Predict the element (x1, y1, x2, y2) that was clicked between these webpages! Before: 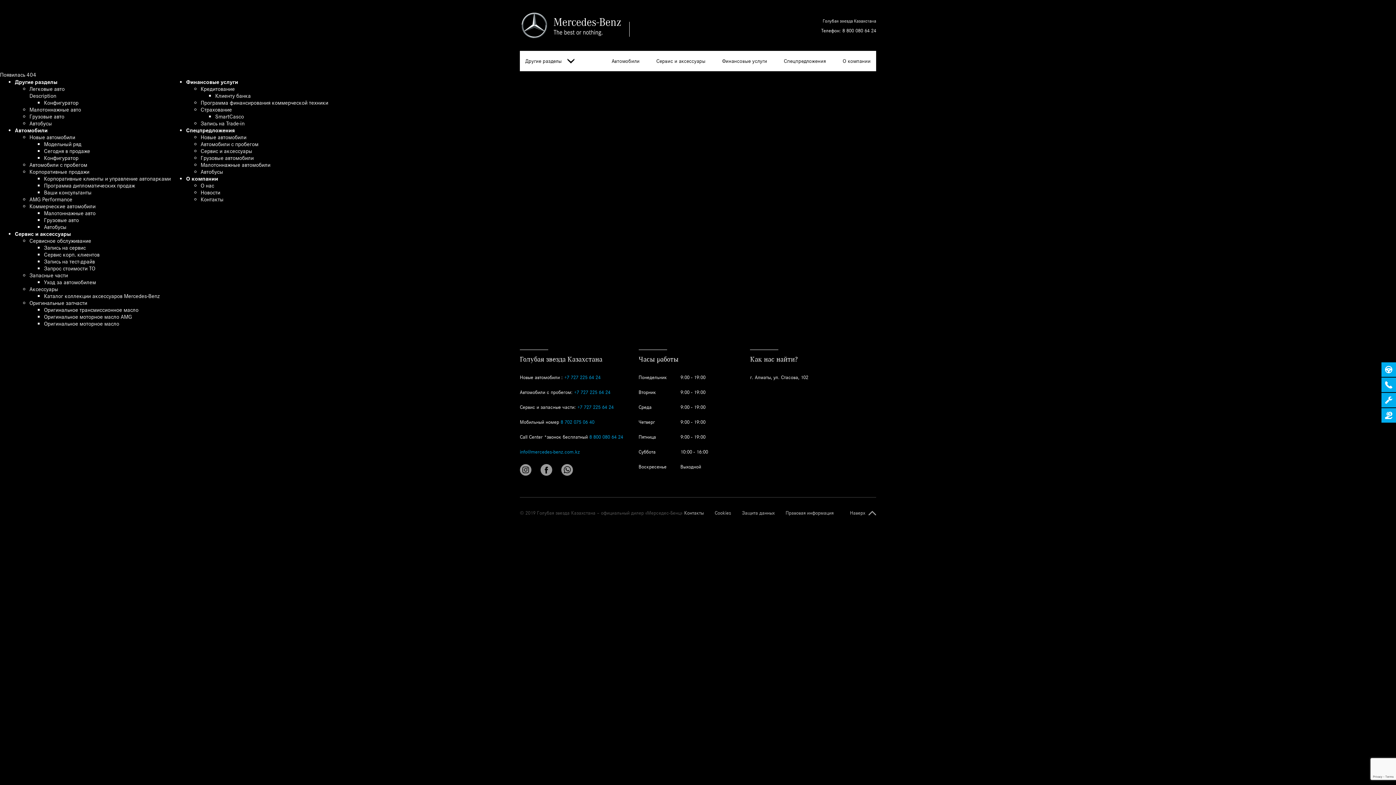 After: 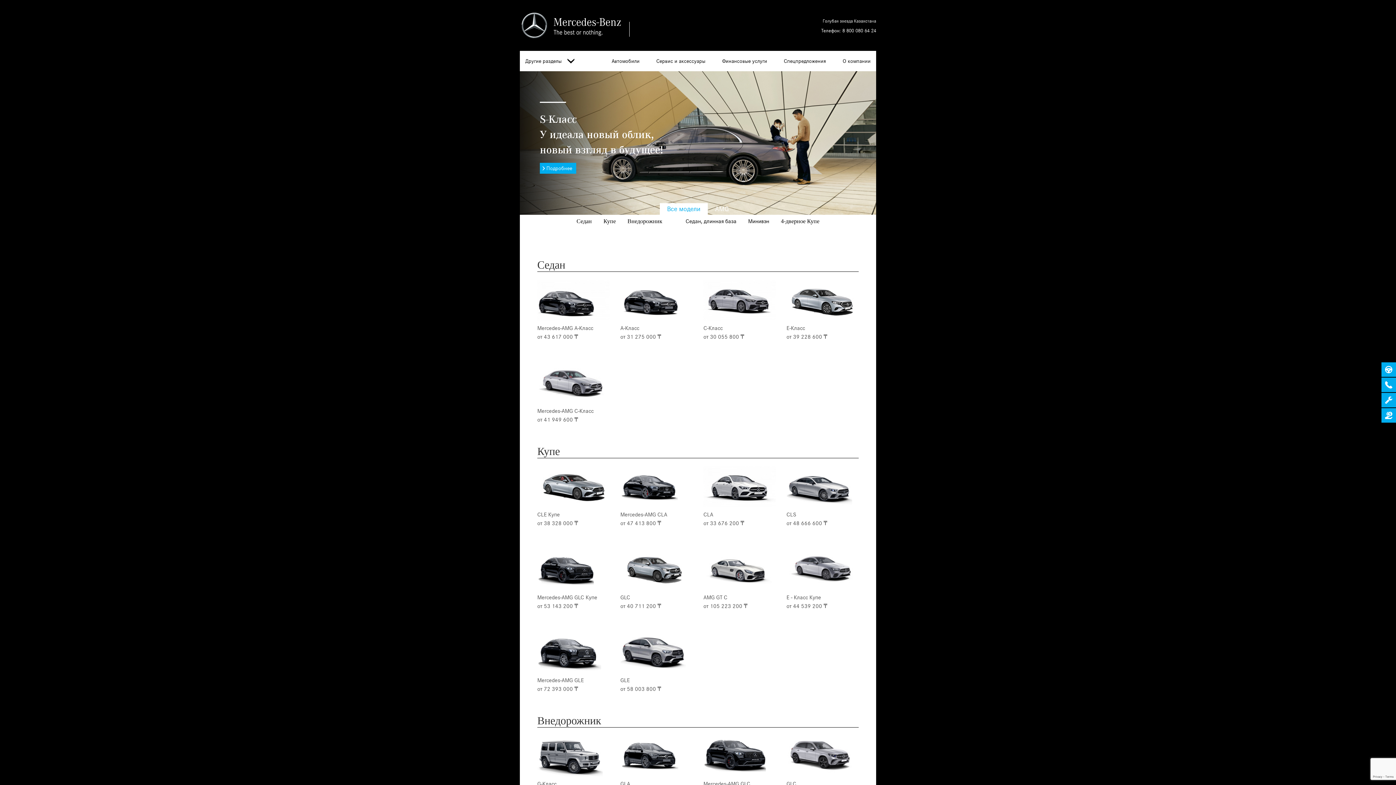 Action: label: Модельный ряд bbox: (44, 140, 81, 147)